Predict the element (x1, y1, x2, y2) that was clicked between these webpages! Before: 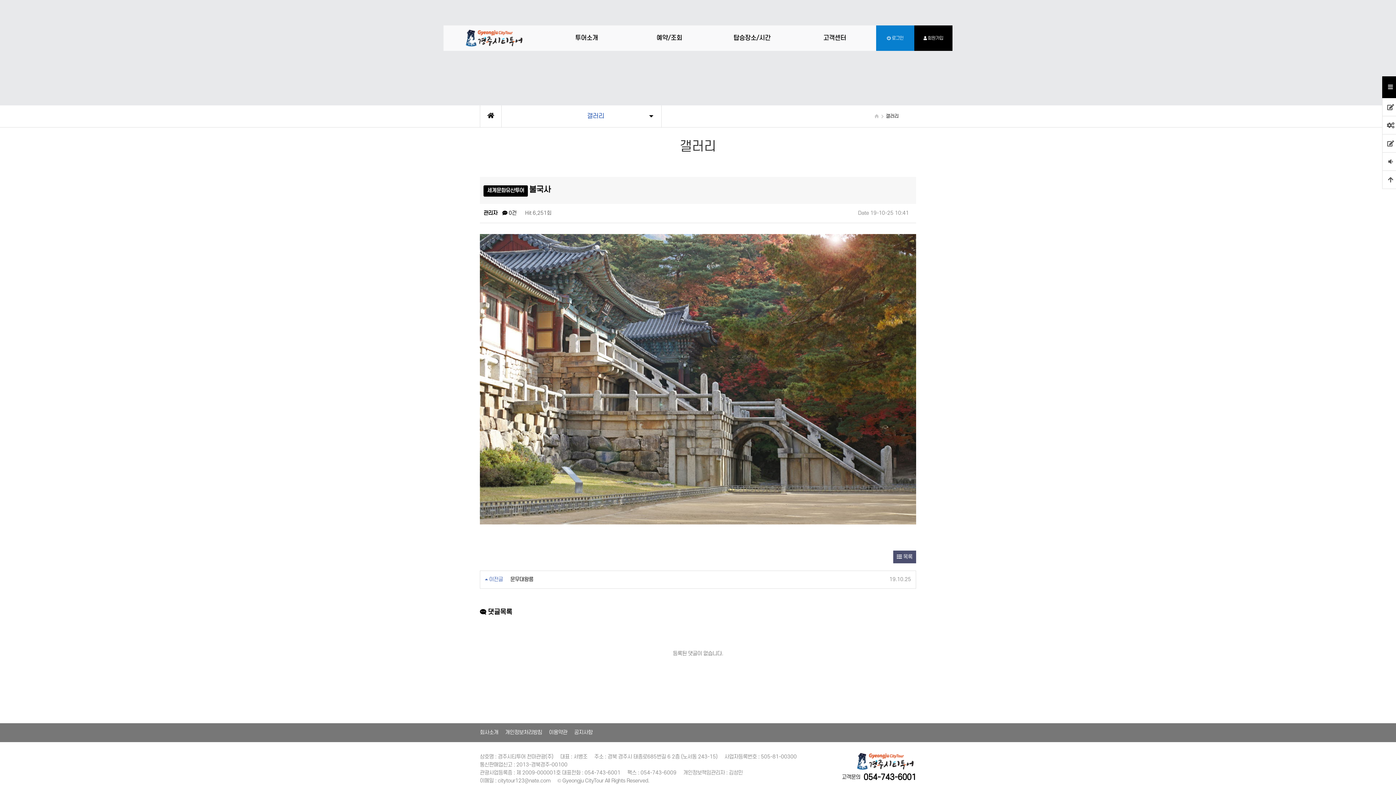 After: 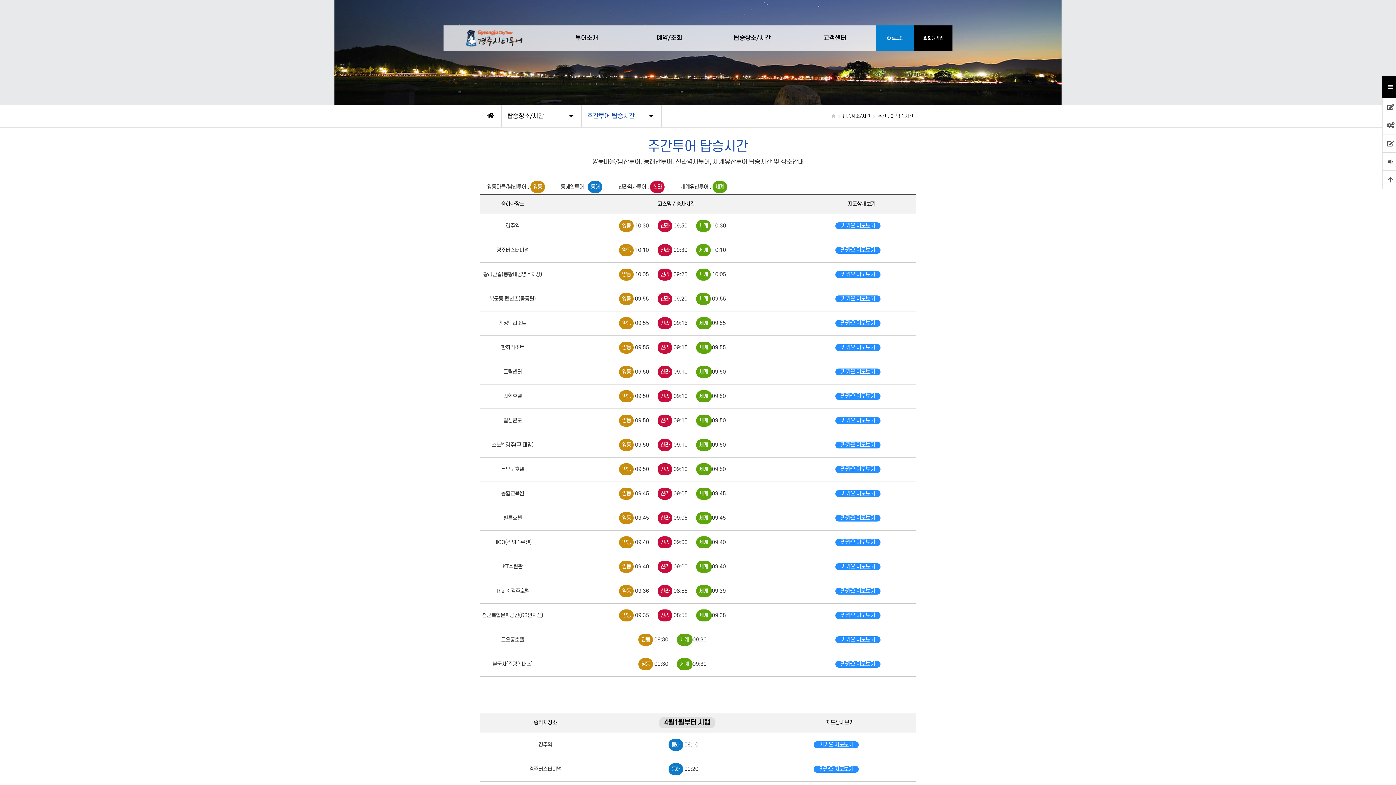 Action: bbox: (710, 25, 793, 50) label: 탑승장소/시간